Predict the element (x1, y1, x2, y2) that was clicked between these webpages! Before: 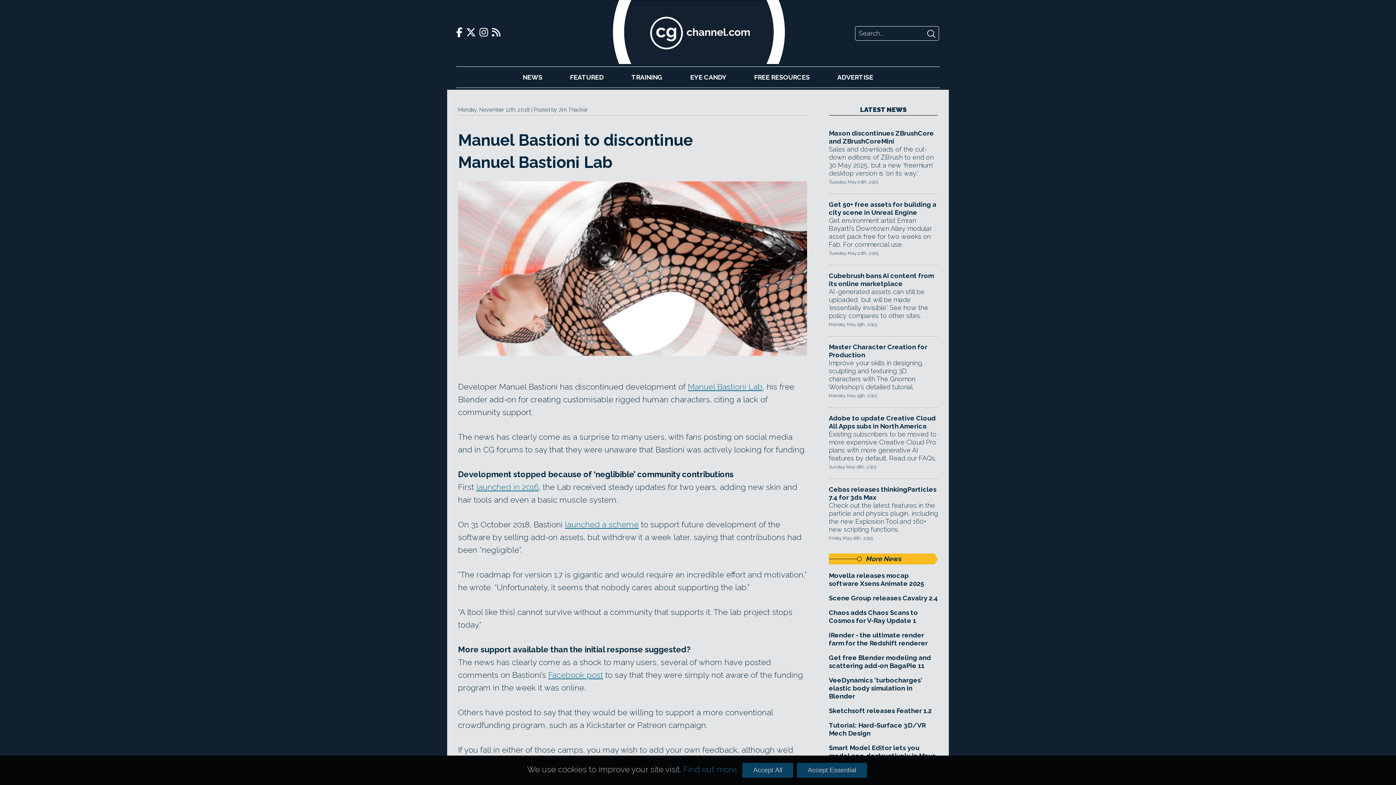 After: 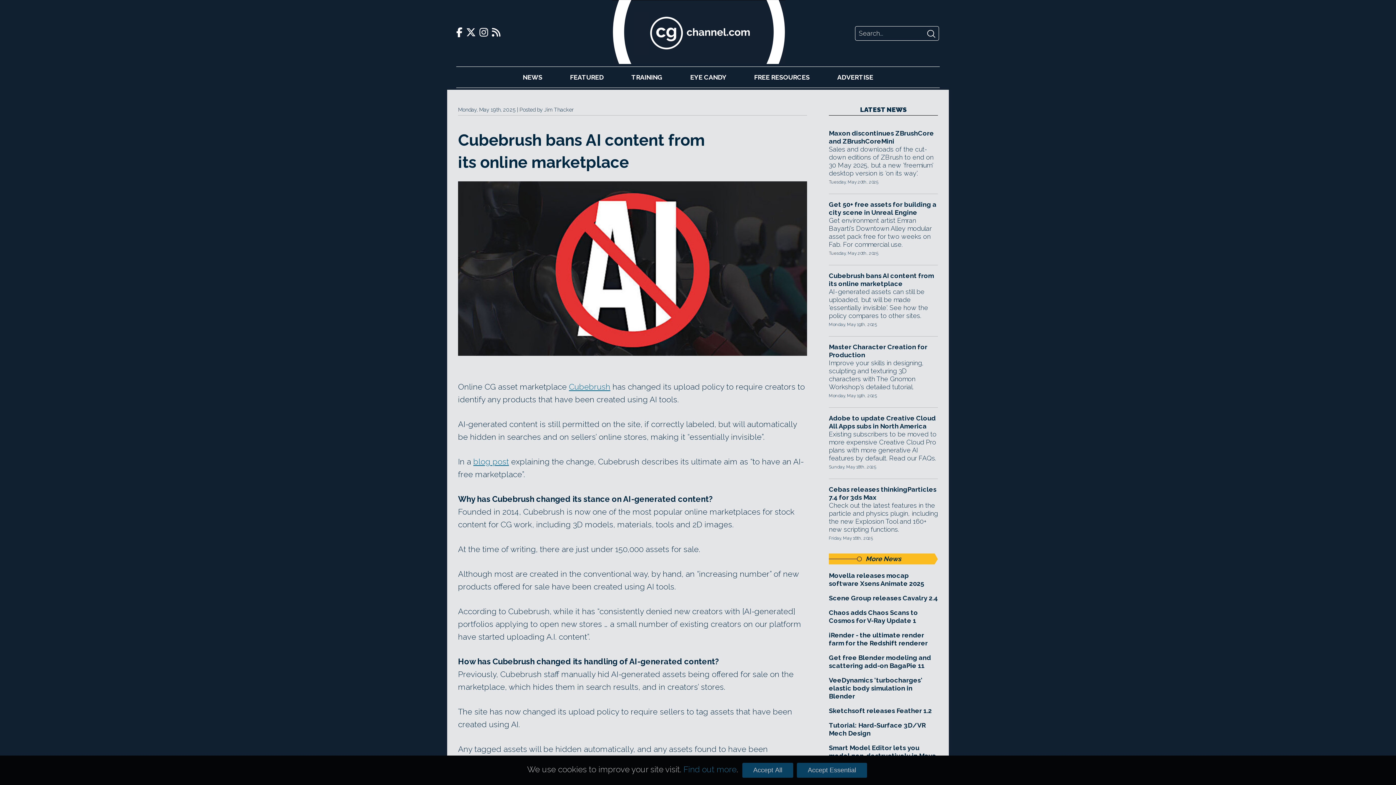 Action: bbox: (829, 272, 938, 288) label: Cubebrush bans AI content from its online marketplace